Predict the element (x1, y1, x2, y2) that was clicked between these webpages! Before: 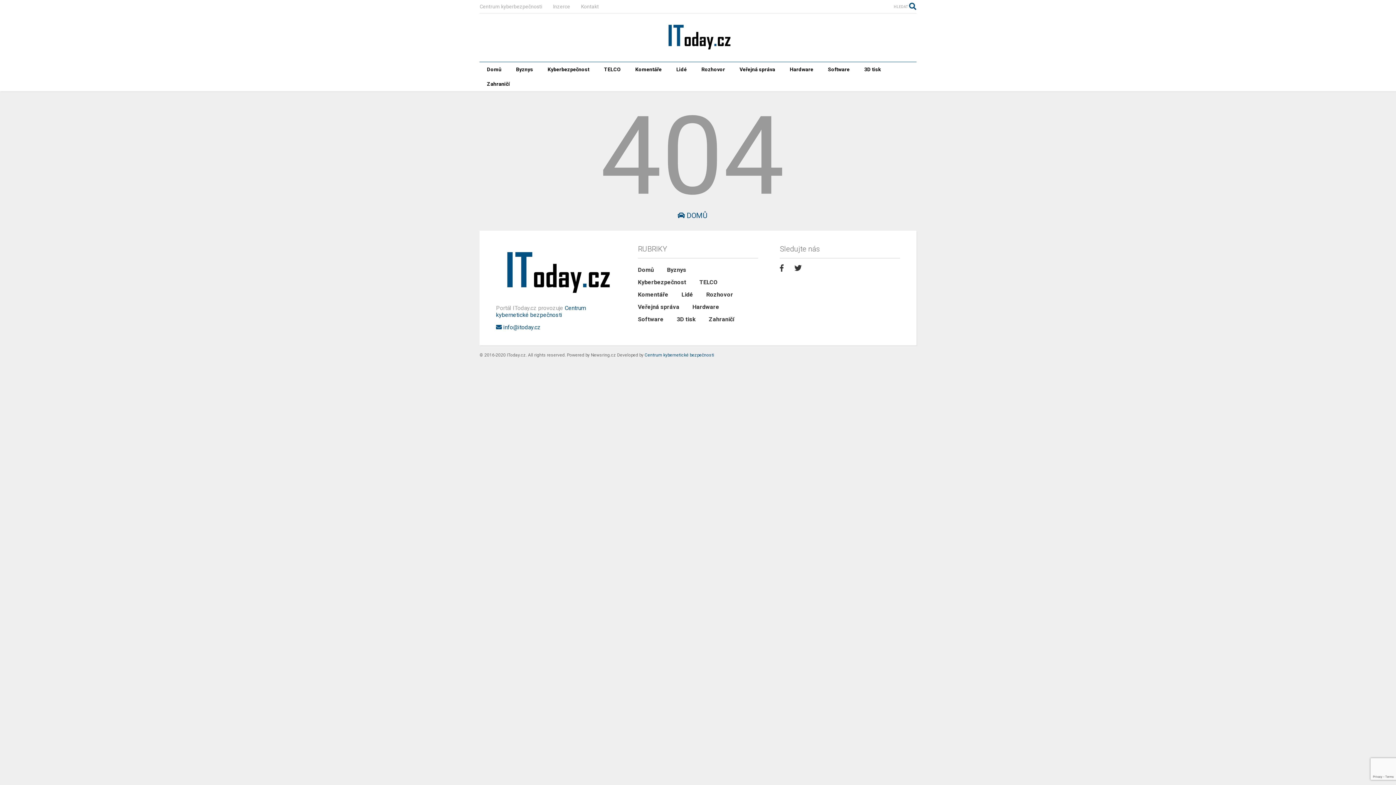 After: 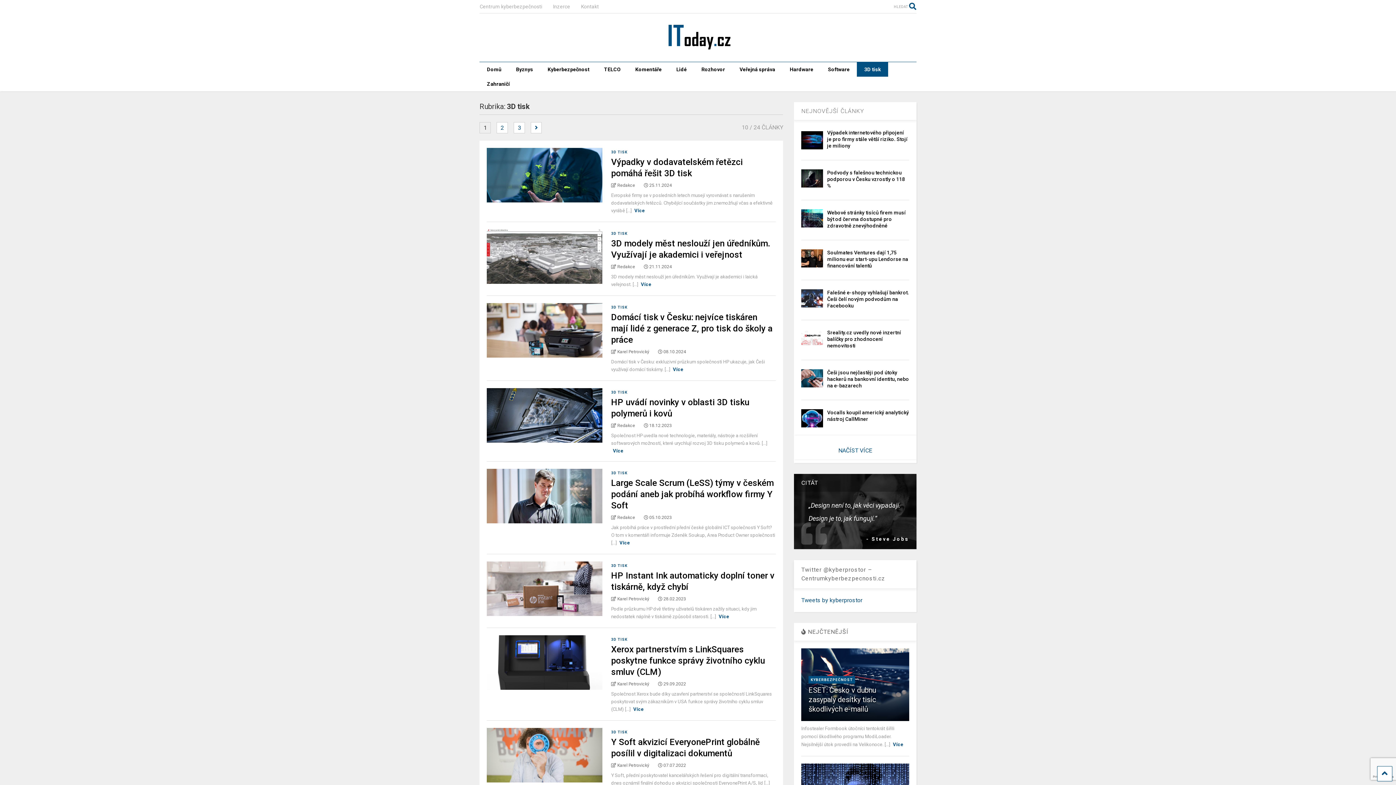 Action: label: 3D tisk bbox: (857, 62, 888, 76)